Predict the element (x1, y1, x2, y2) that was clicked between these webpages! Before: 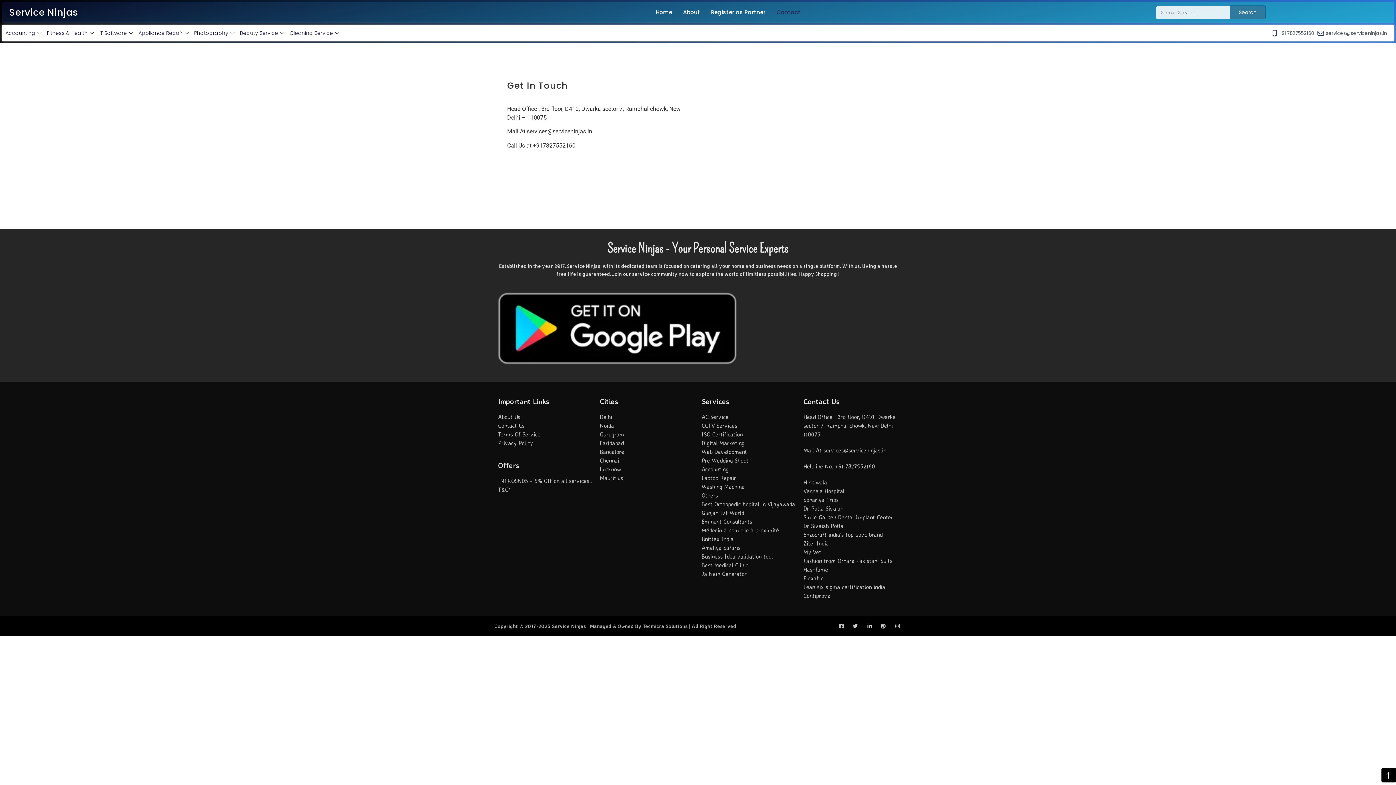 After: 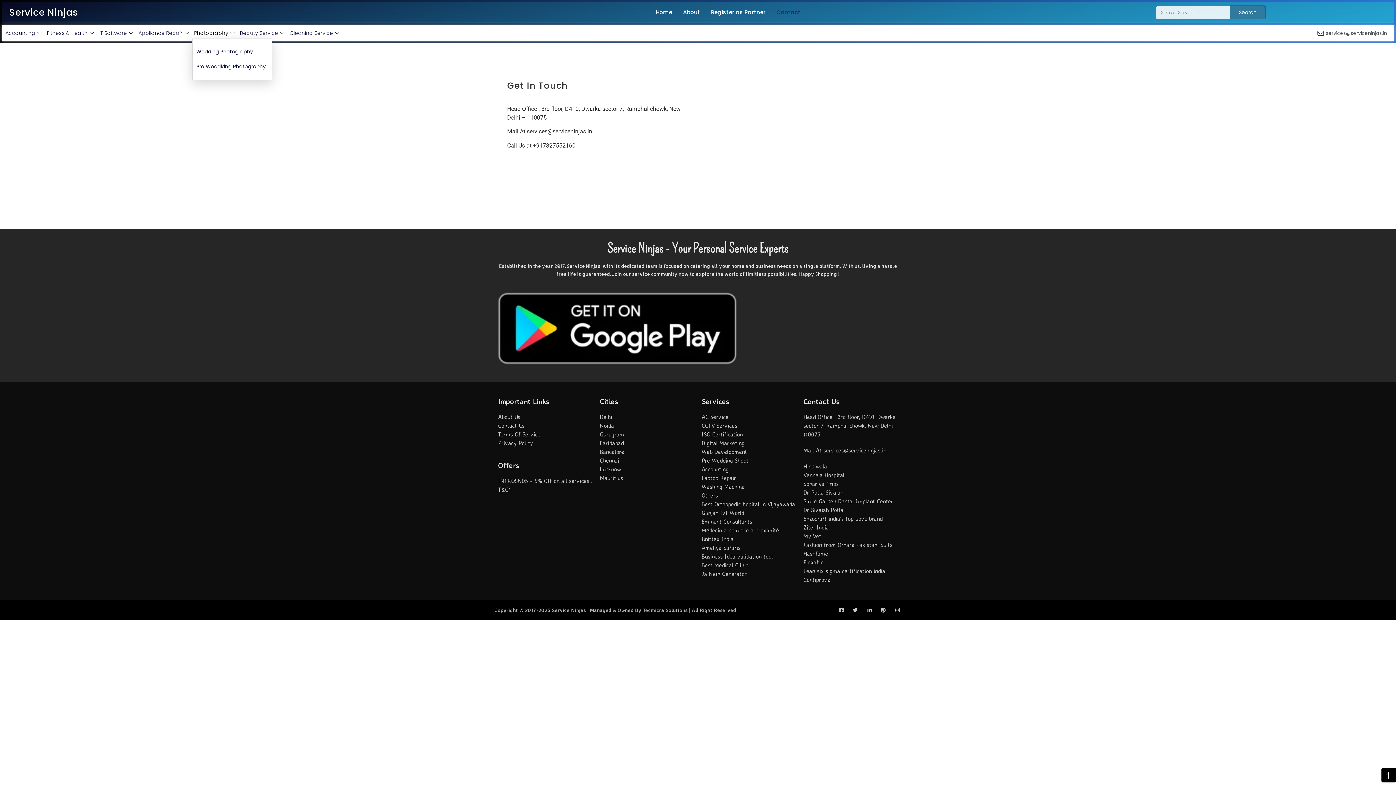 Action: label: Photography bbox: (192, 27, 238, 38)